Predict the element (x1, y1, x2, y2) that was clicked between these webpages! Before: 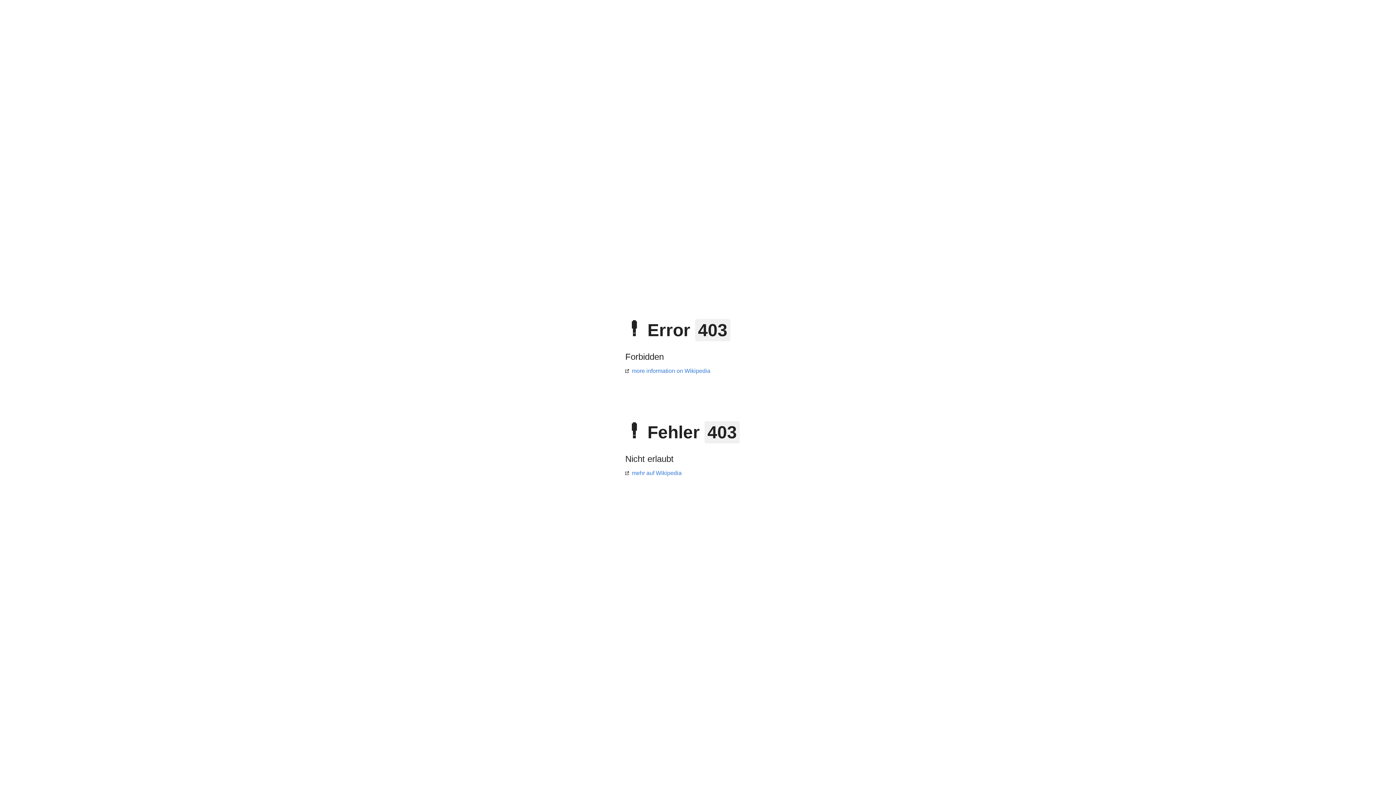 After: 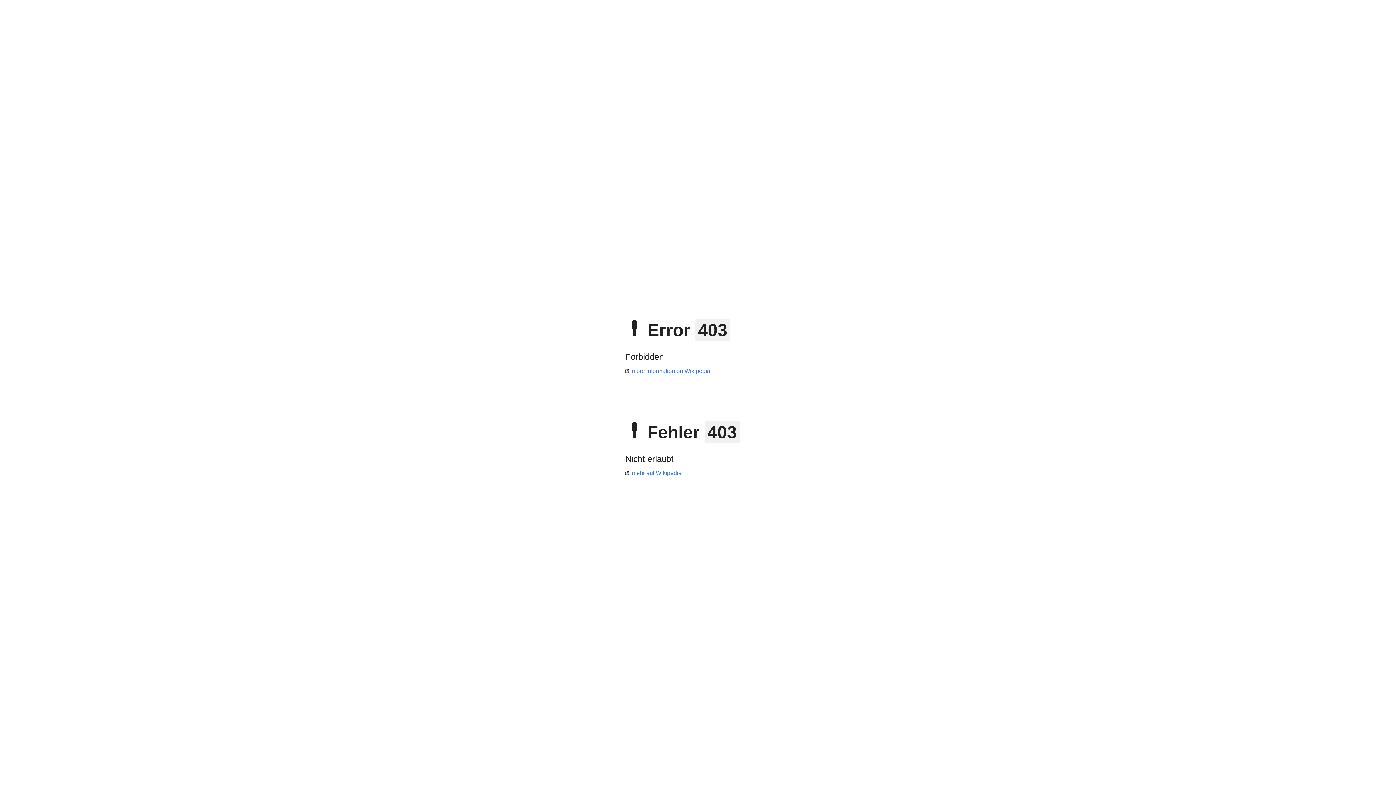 Action: bbox: (625, 368, 710, 374) label: more information on Wikipedia